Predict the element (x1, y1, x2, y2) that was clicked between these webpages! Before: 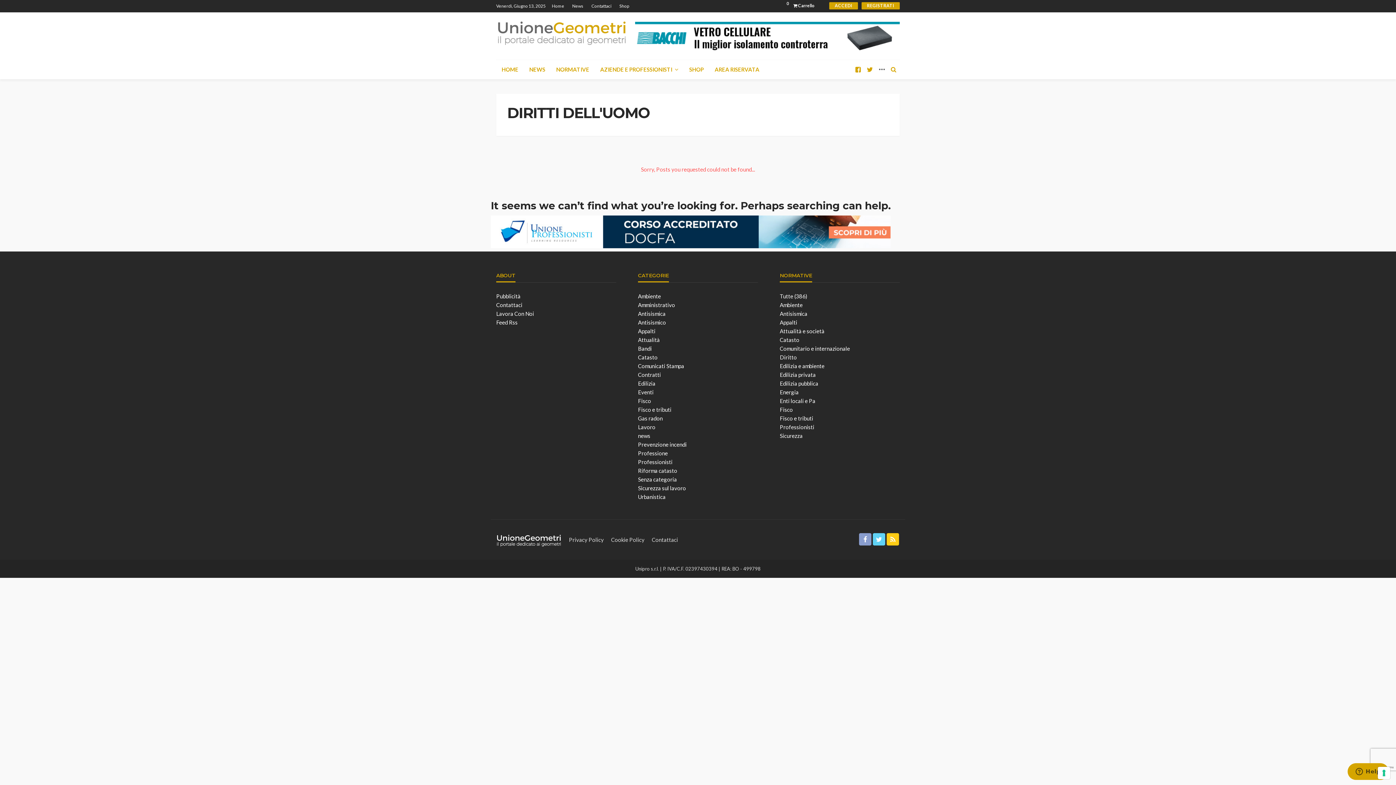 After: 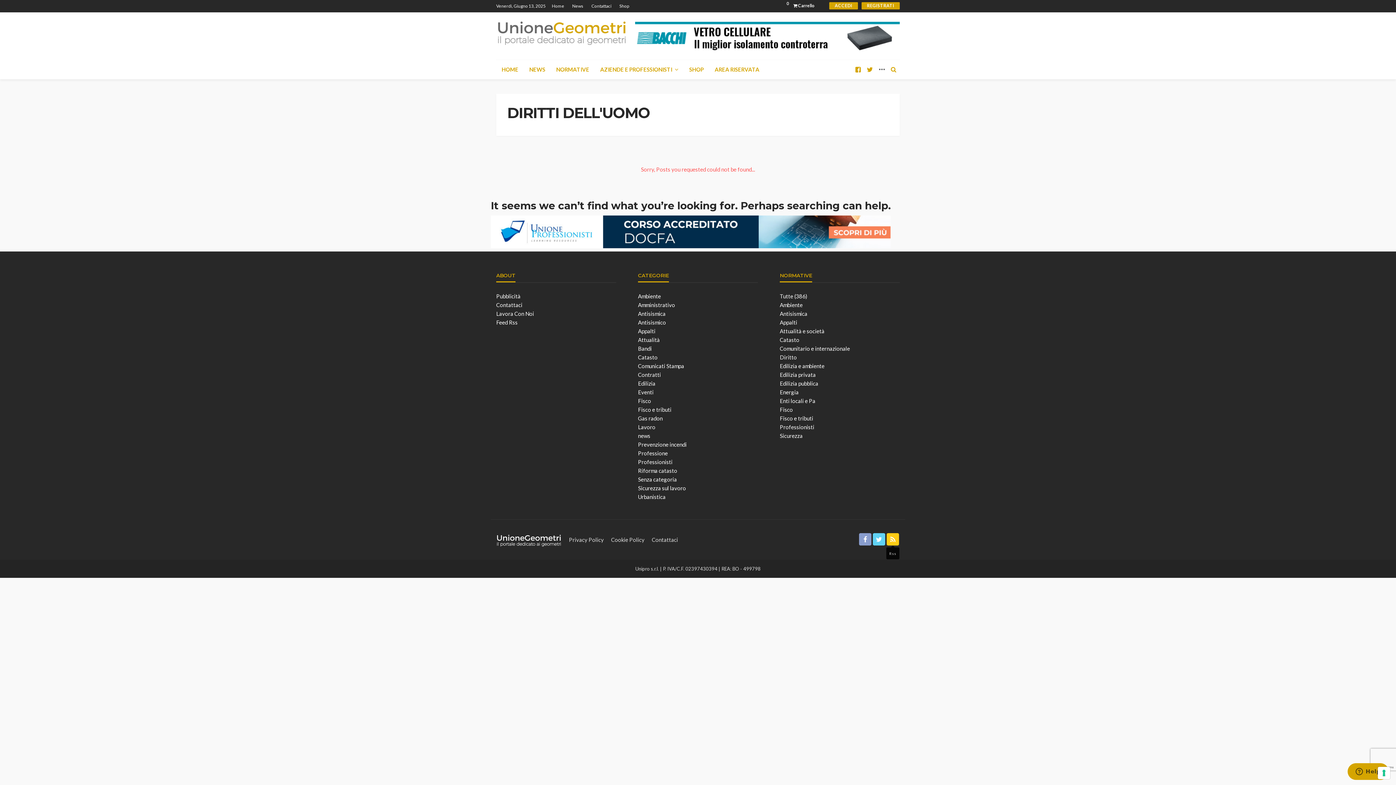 Action: bbox: (886, 533, 899, 545)